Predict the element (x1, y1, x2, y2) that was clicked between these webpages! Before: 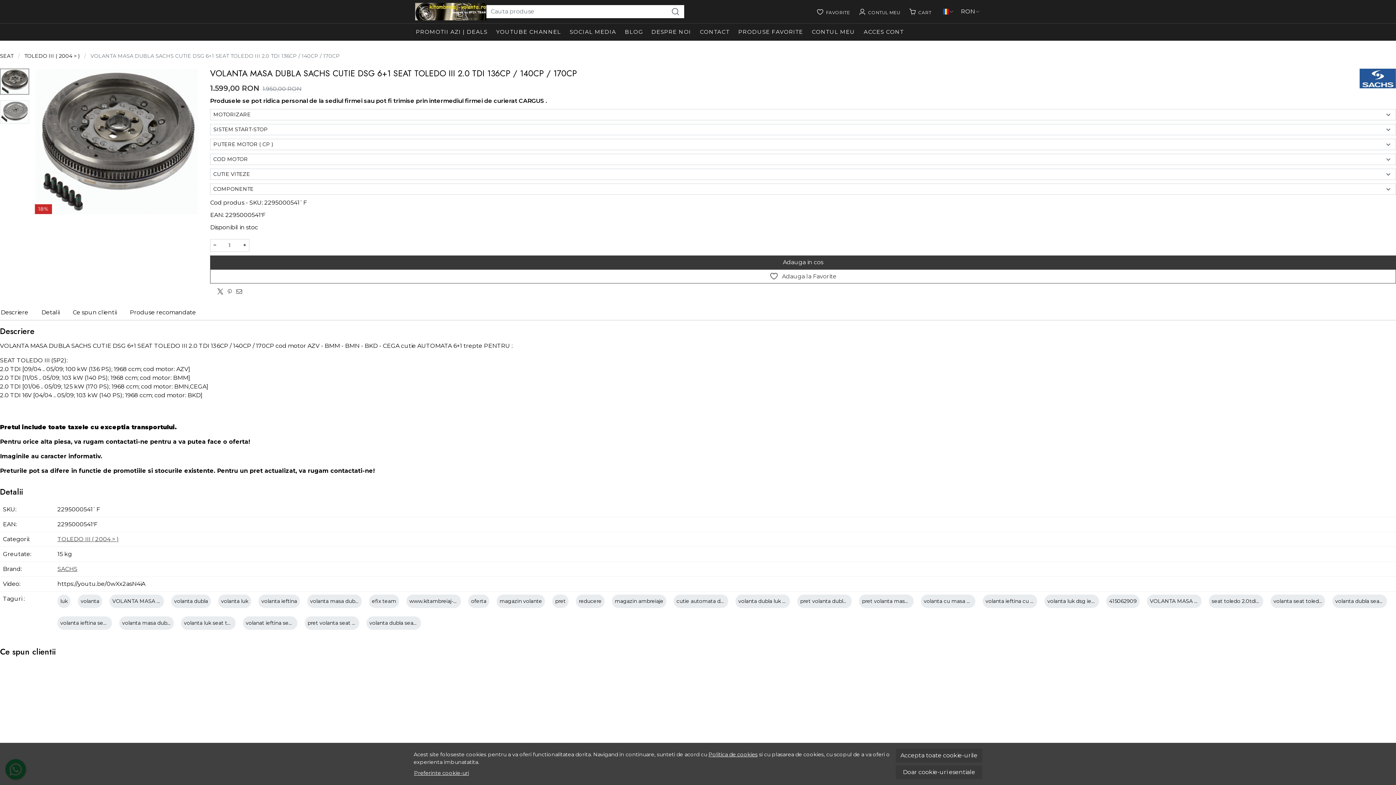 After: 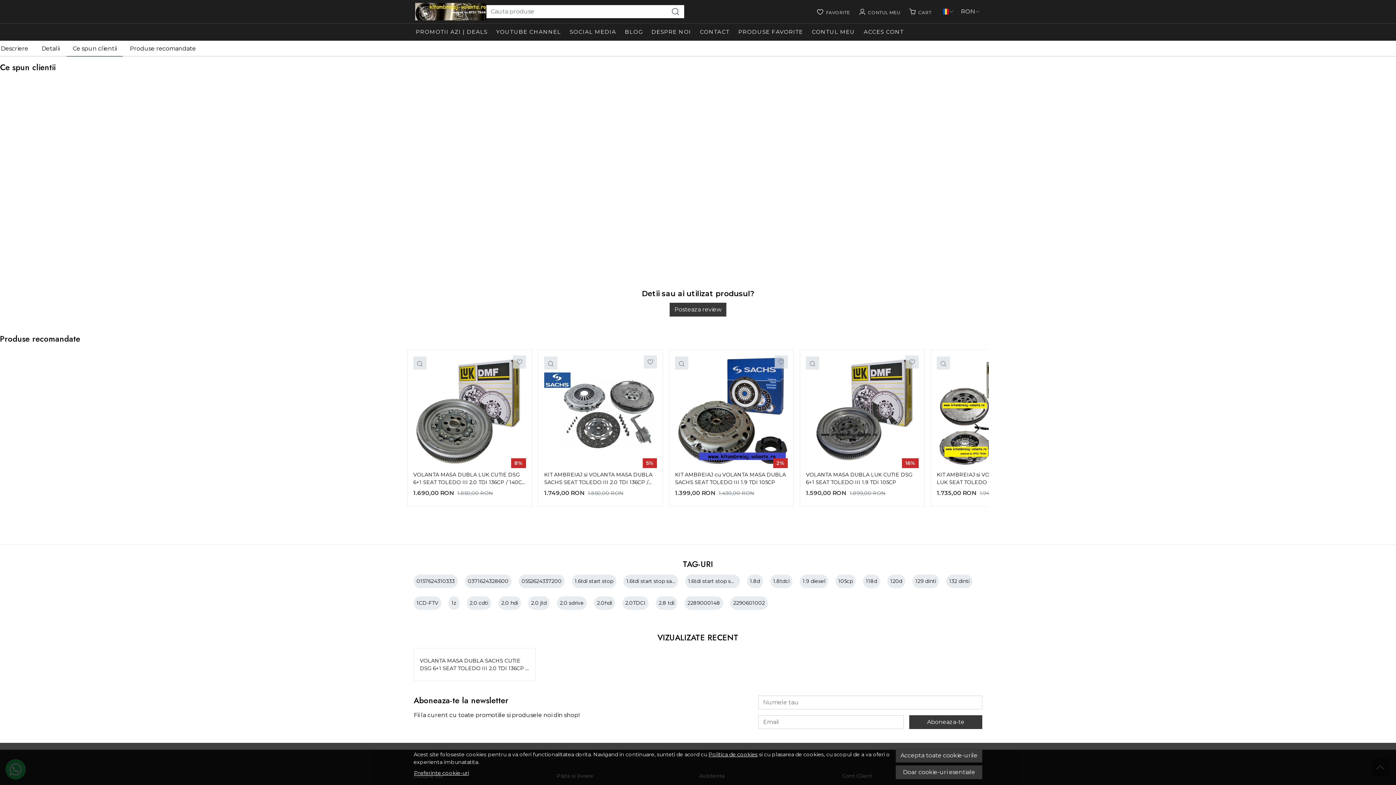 Action: bbox: (66, 304, 123, 320) label: Ce spun clientii